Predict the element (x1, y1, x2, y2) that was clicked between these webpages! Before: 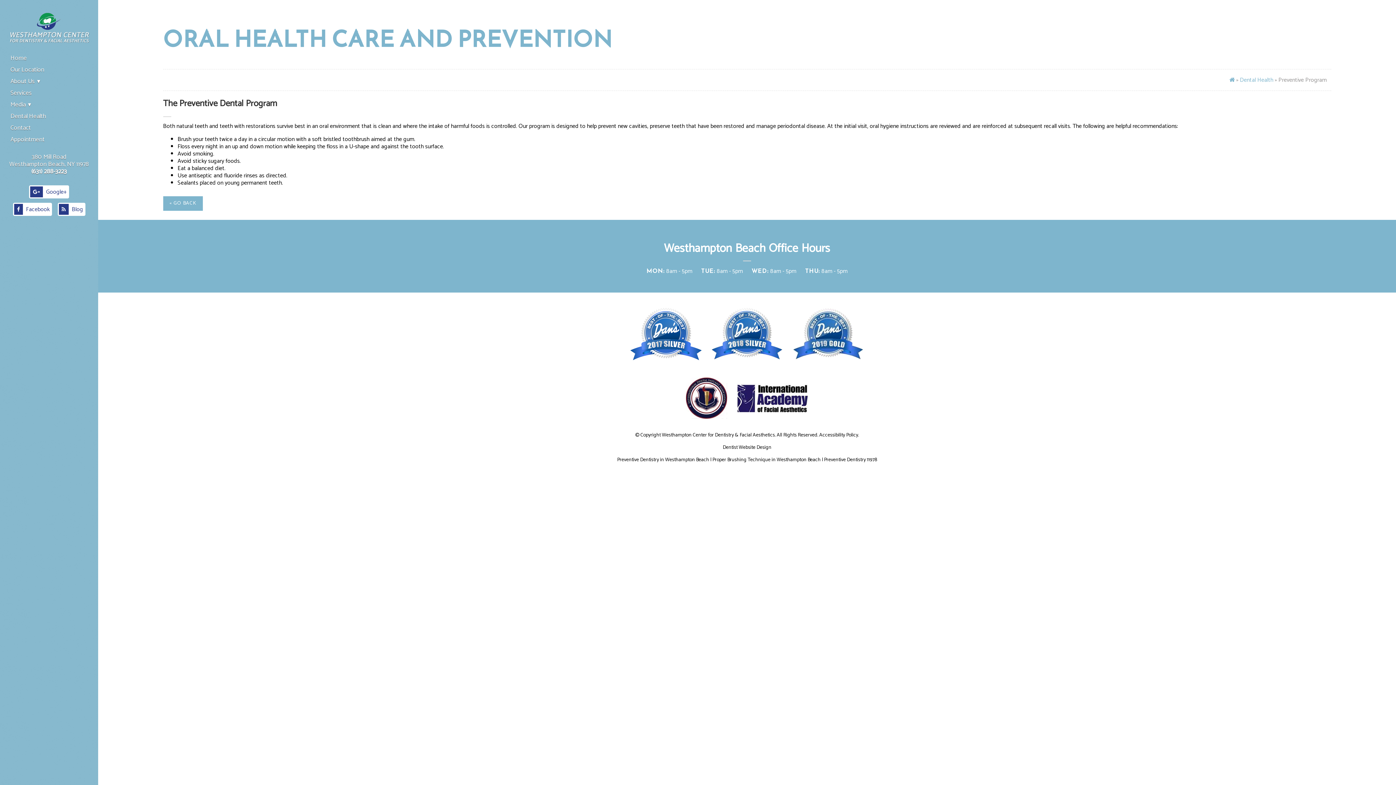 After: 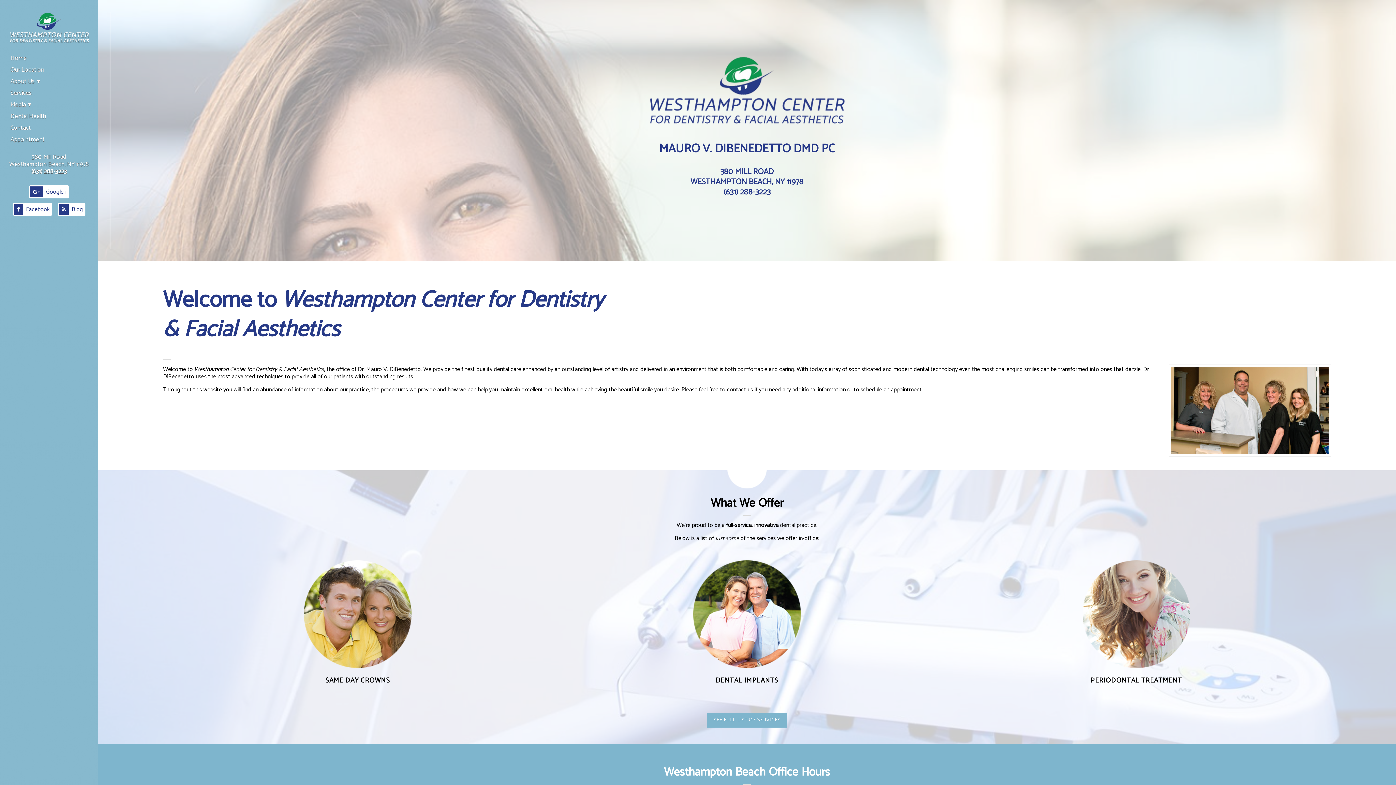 Action: bbox: (1229, 75, 1235, 84)